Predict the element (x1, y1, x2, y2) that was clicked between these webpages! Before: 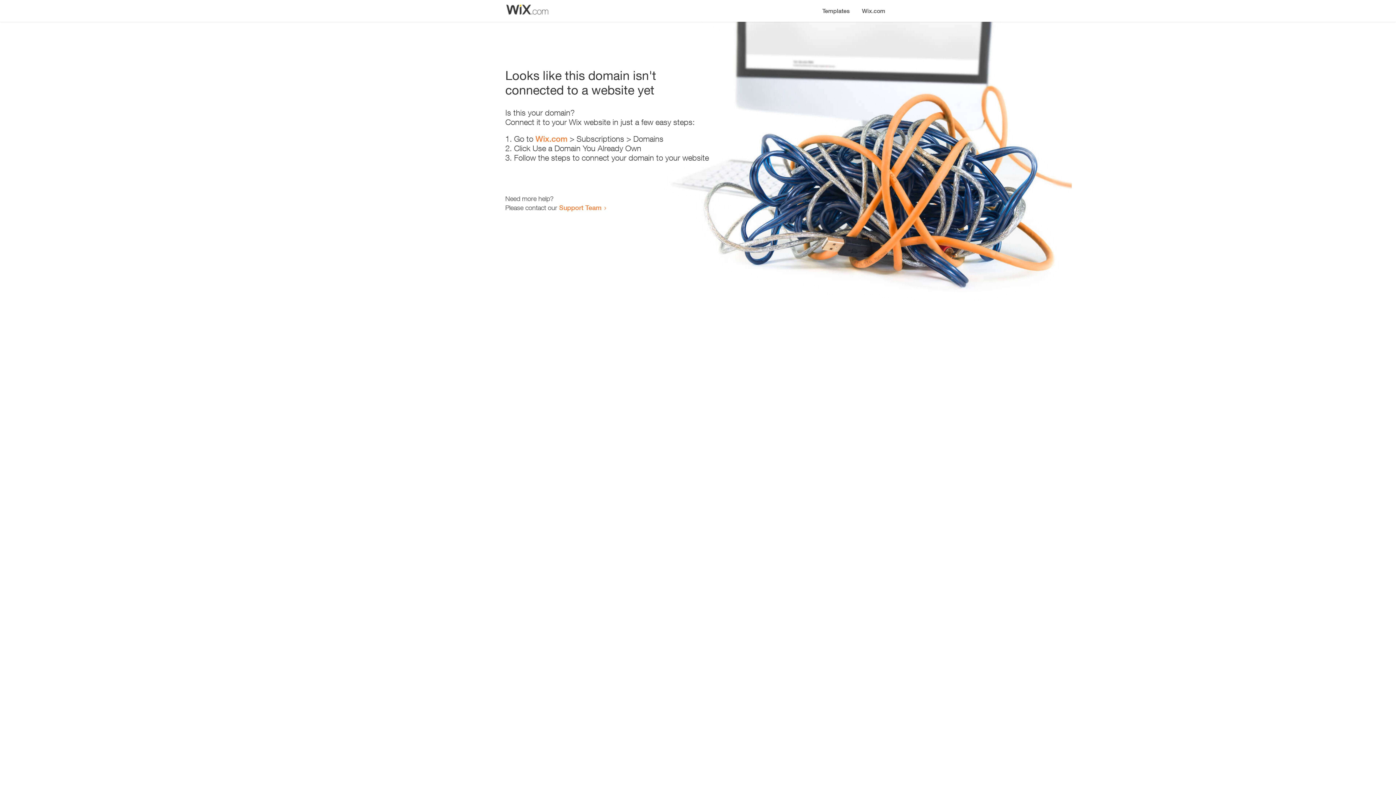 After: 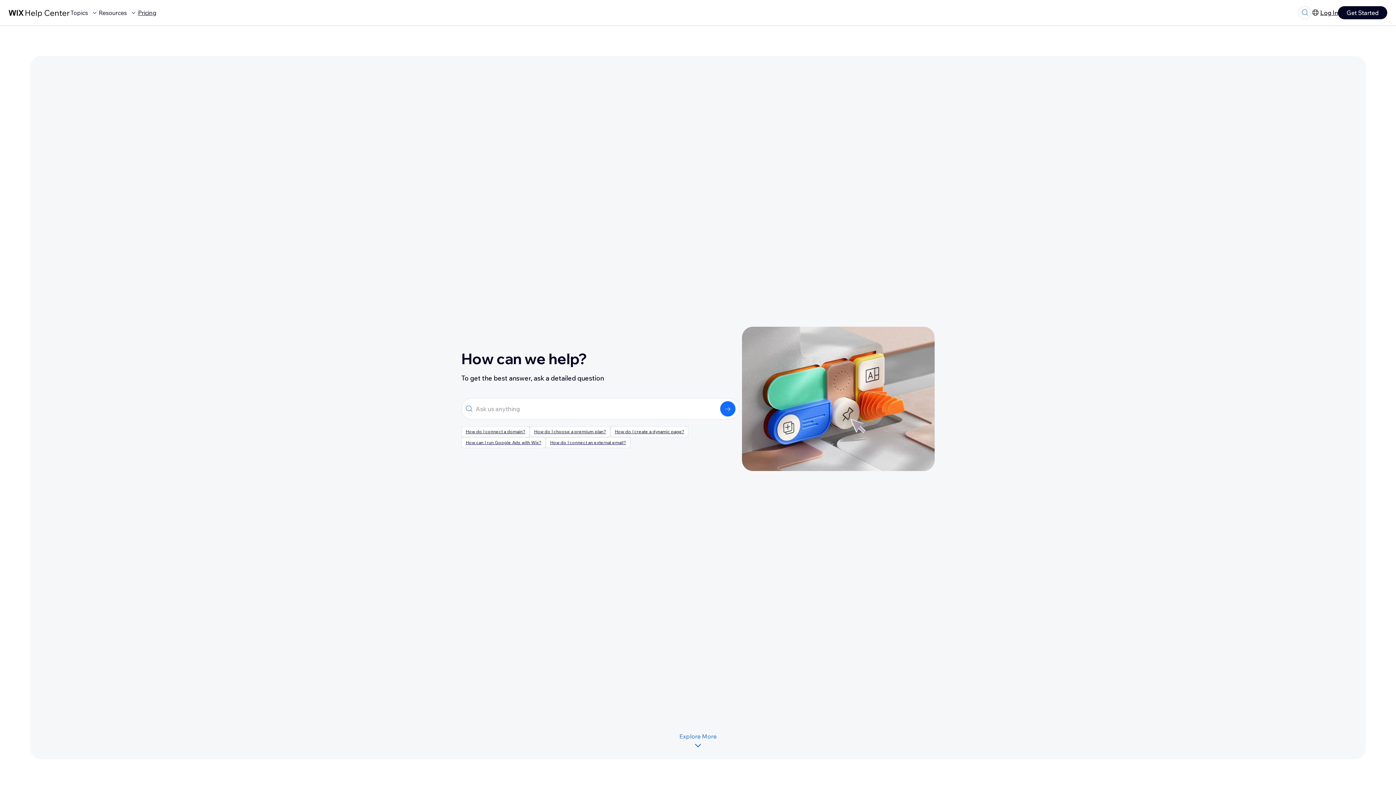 Action: label: Support Team bbox: (559, 203, 601, 211)